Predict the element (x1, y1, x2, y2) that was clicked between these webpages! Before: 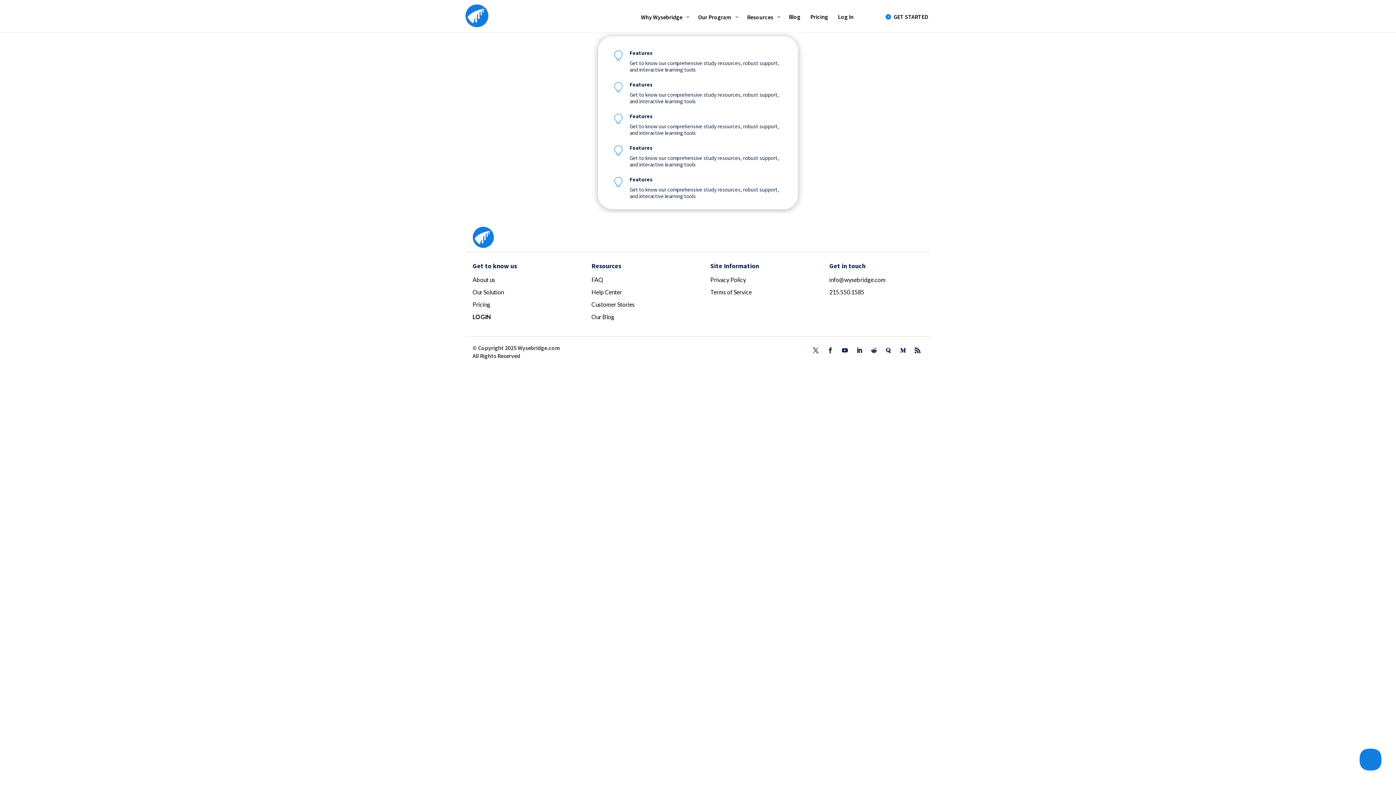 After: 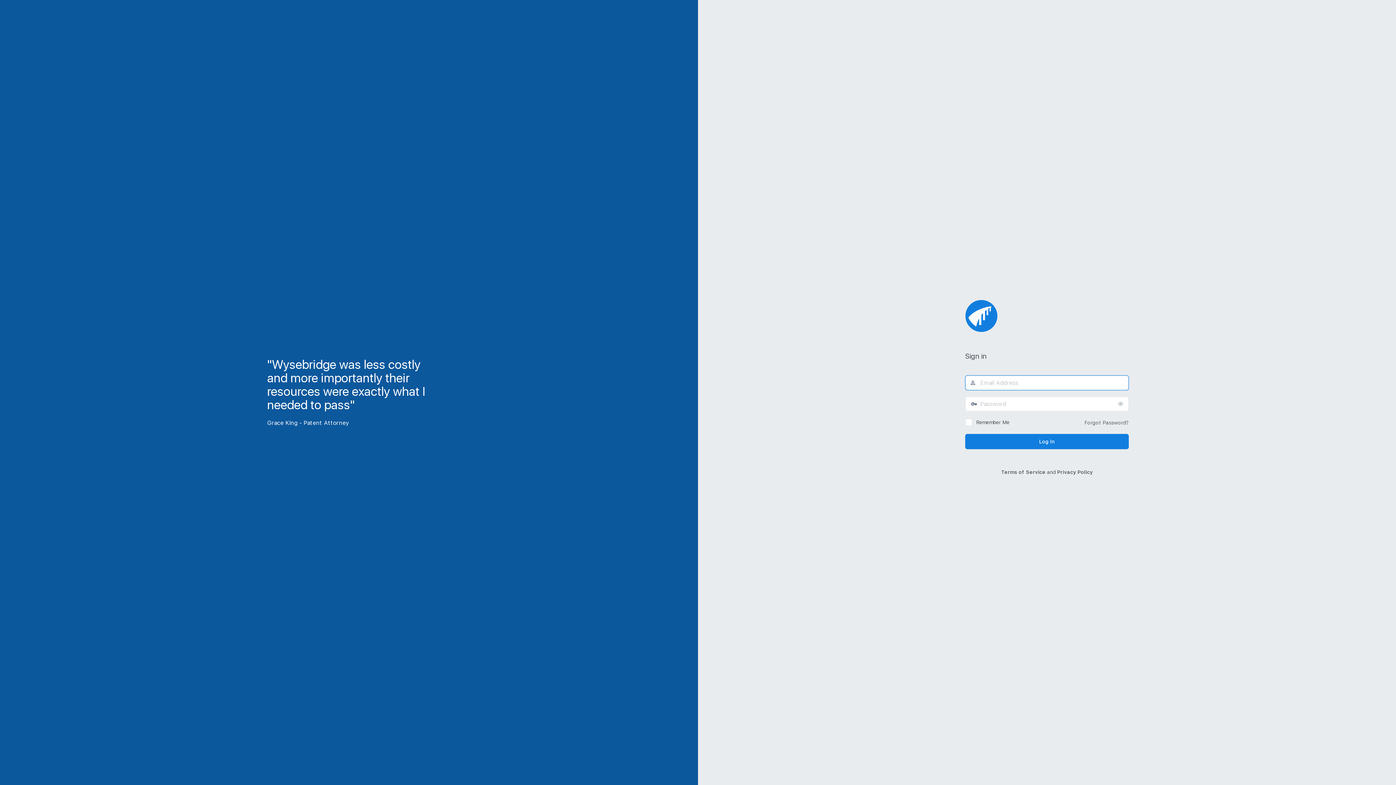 Action: label: Log In bbox: (838, 11, 856, 22)